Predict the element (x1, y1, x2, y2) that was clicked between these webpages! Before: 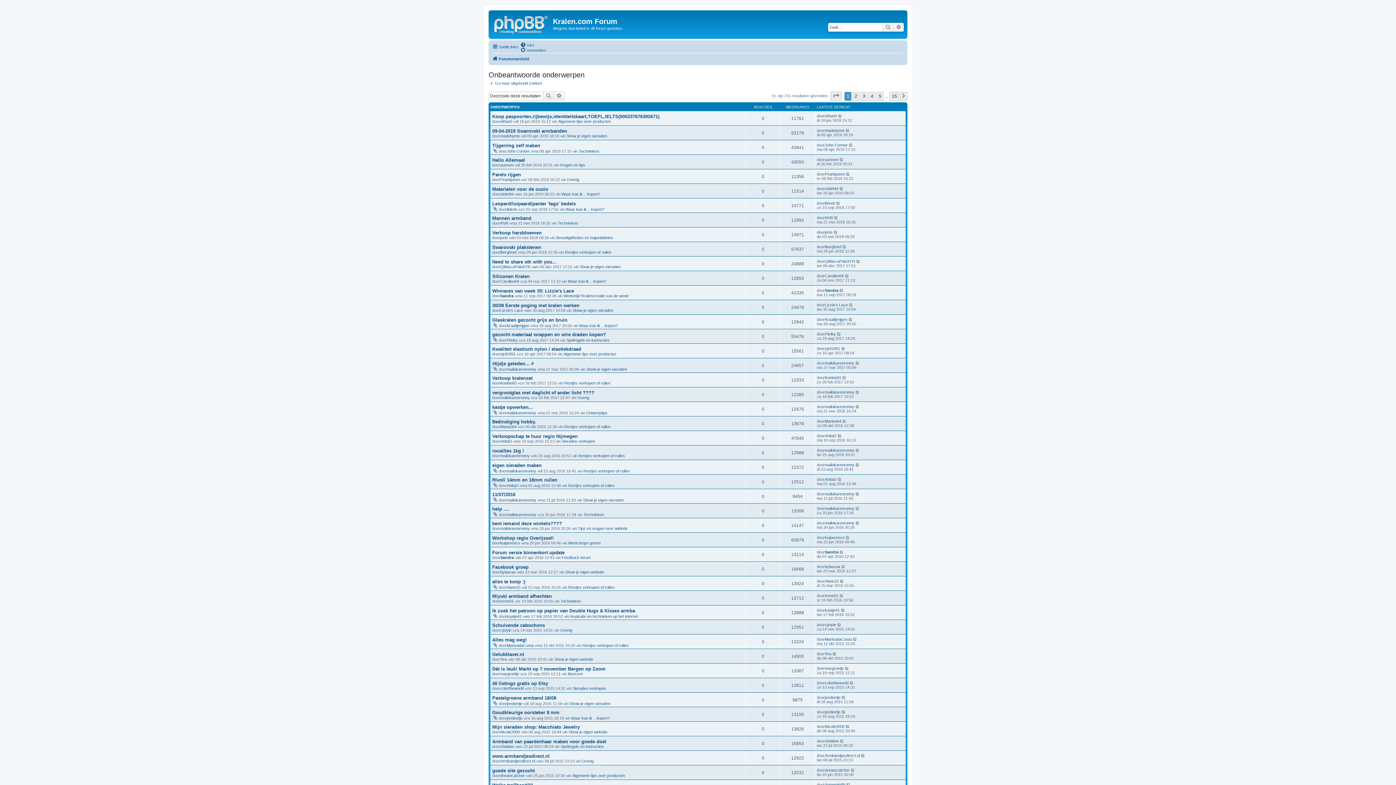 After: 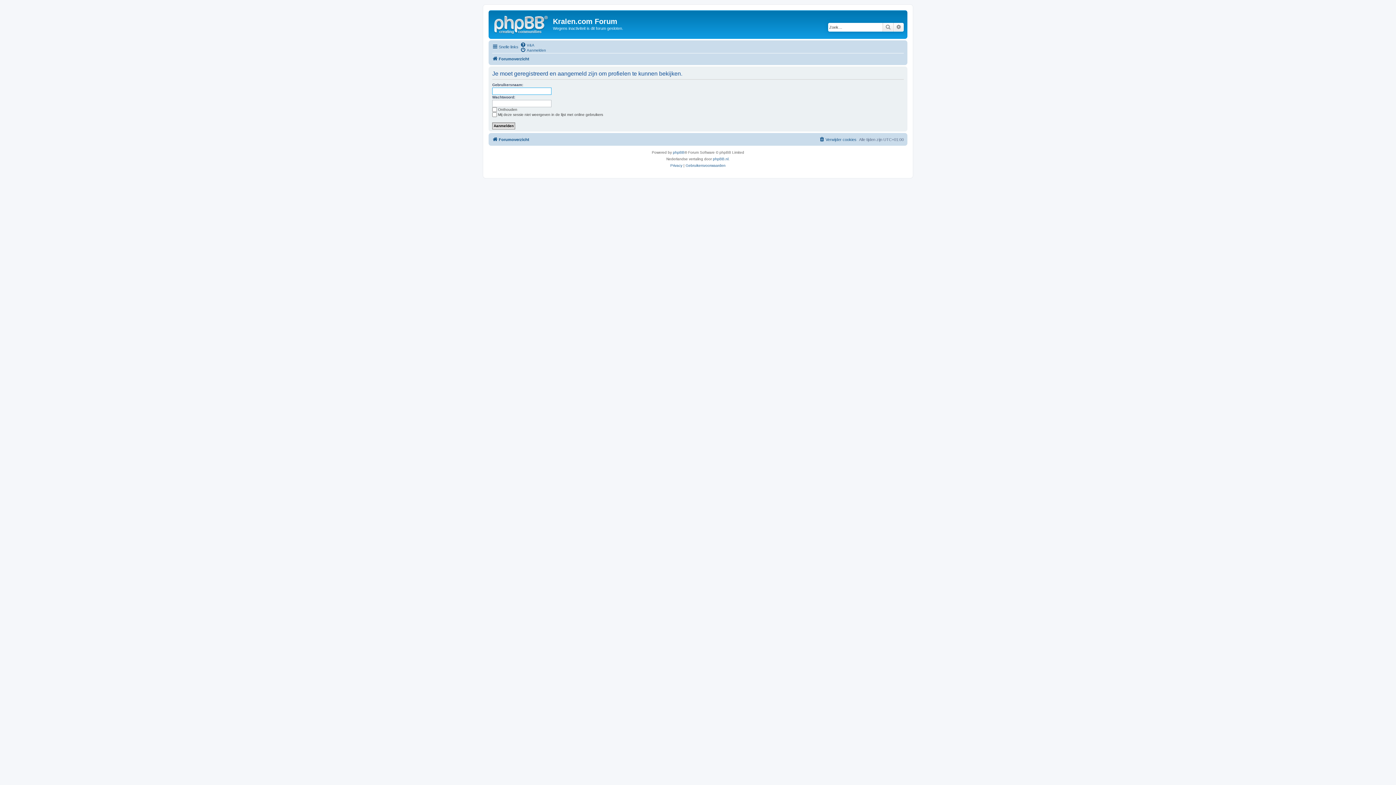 Action: label: QMarcoPoloXTR bbox: (825, 259, 855, 263)